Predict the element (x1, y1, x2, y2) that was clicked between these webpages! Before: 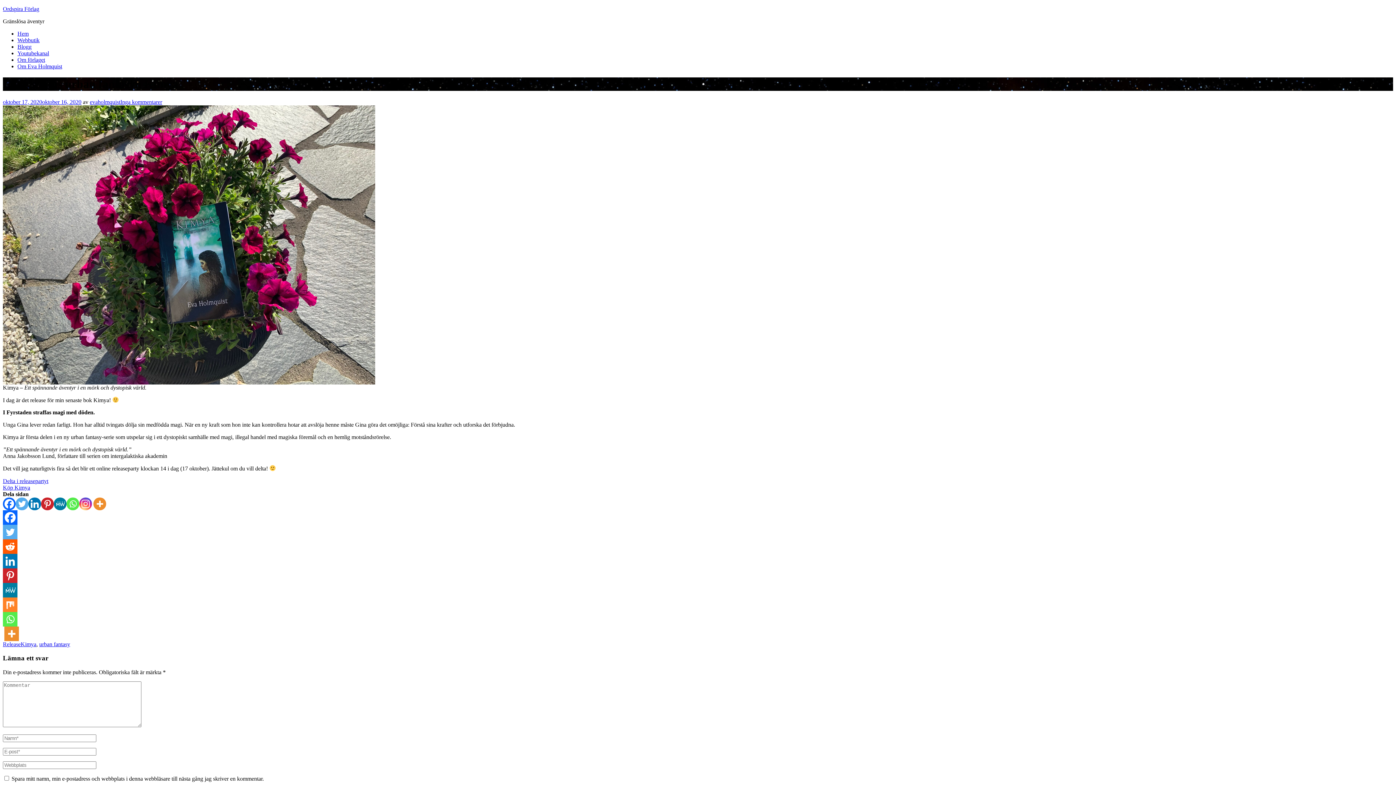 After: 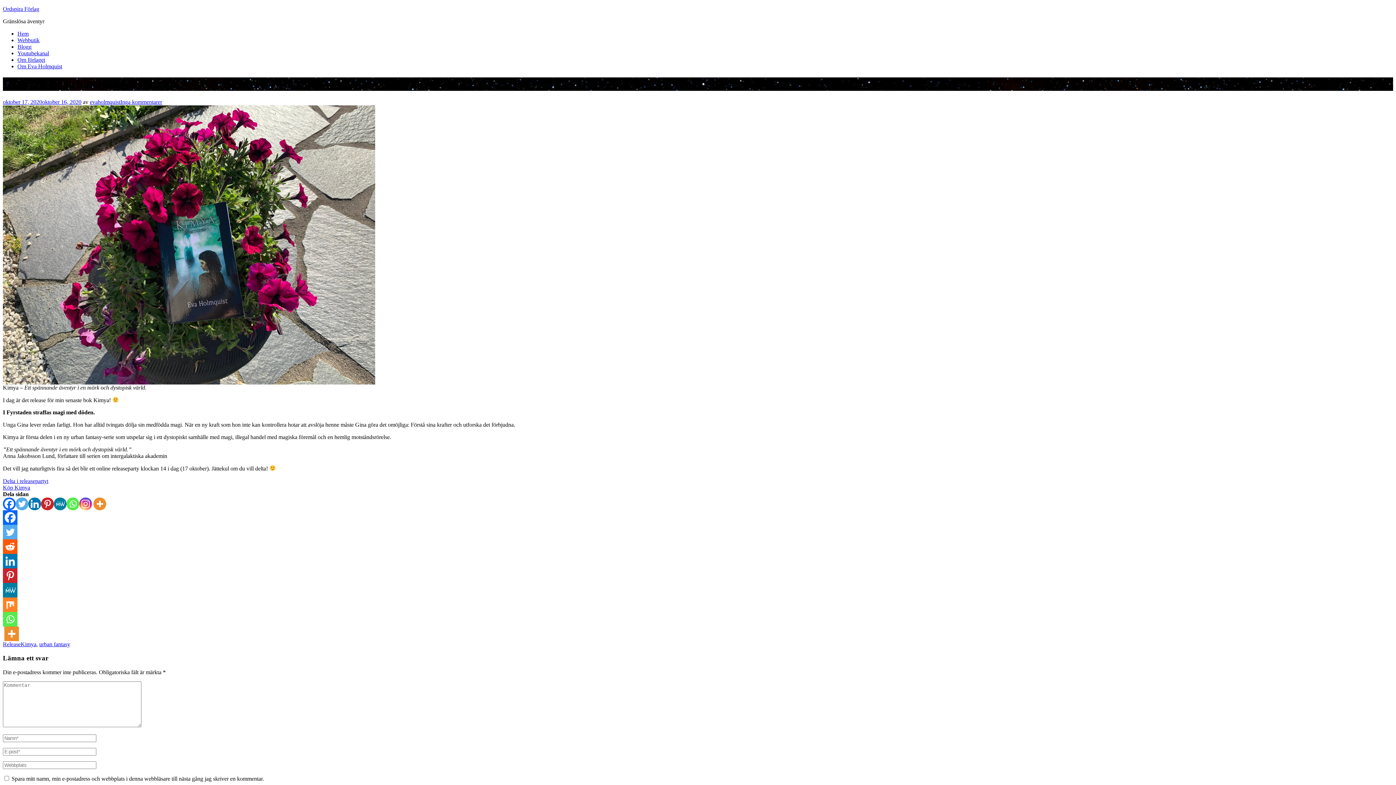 Action: label: Whatsapp bbox: (66, 497, 79, 510)